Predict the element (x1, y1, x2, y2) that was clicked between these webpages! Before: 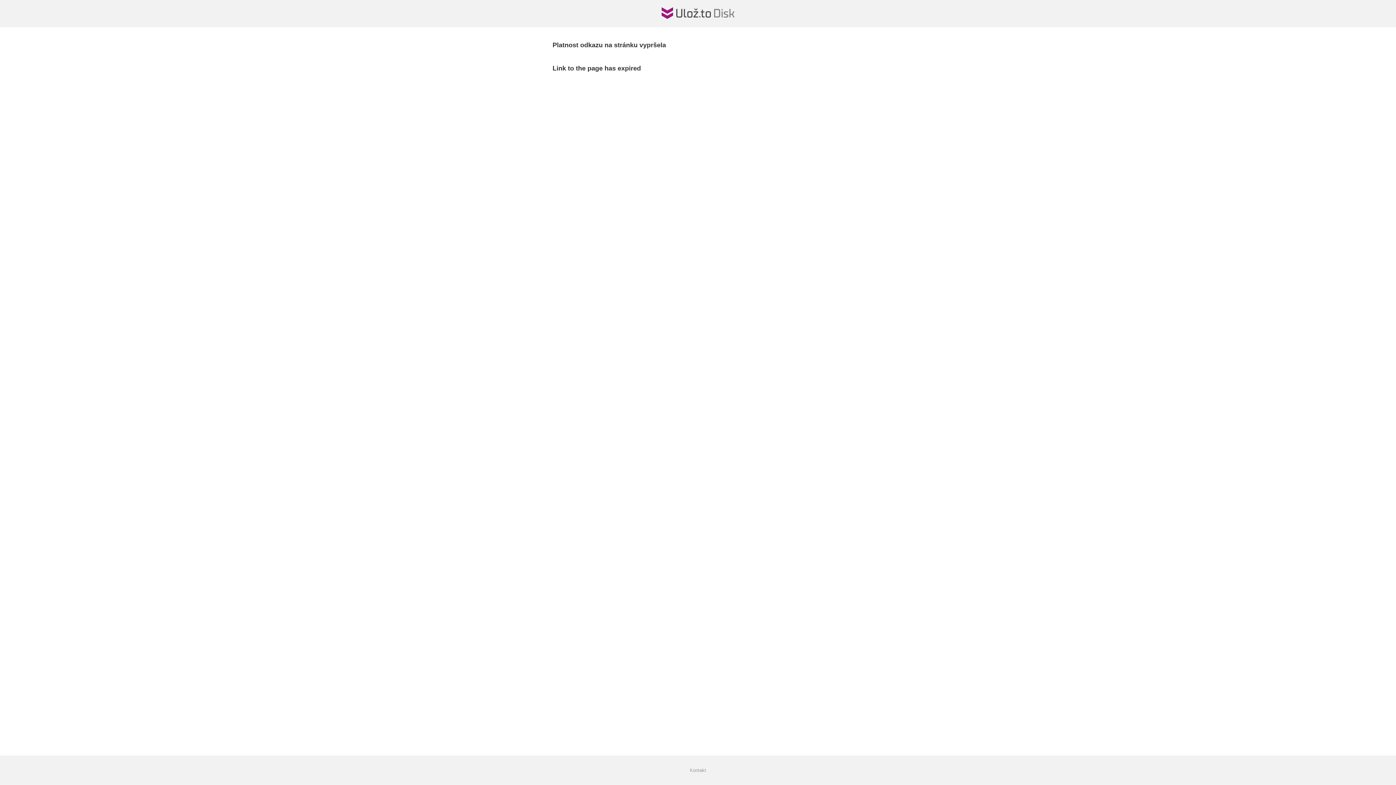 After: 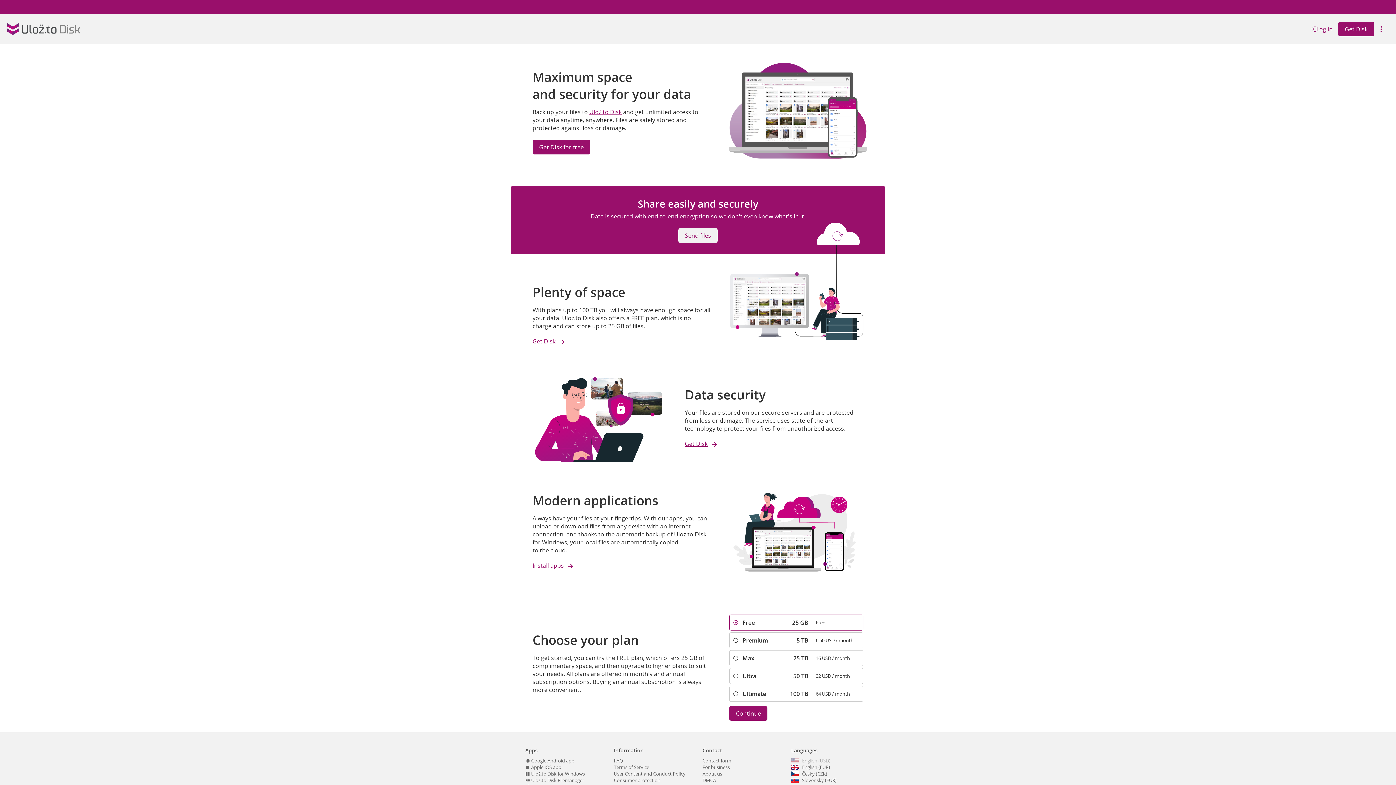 Action: bbox: (661, 14, 734, 20)